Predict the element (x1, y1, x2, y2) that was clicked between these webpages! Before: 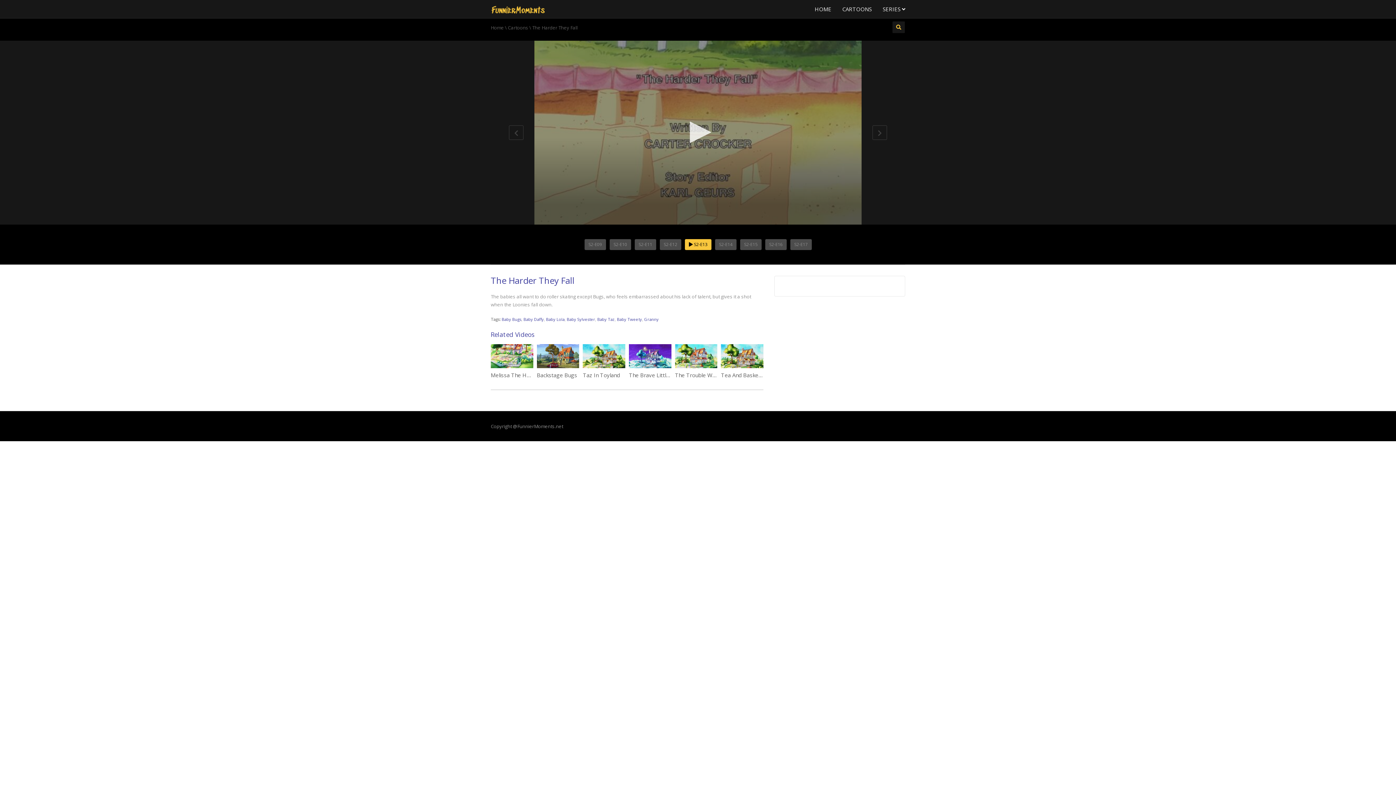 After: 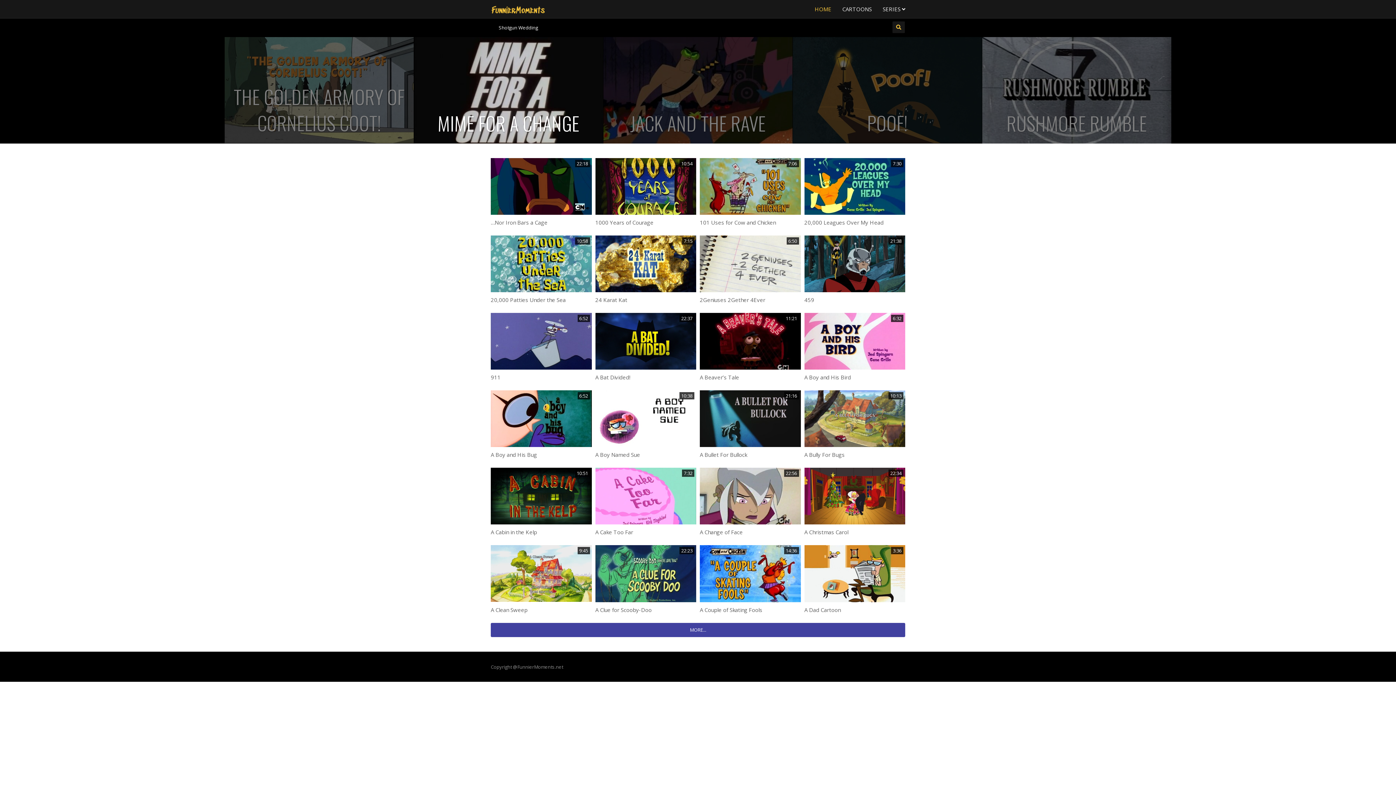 Action: label: Home bbox: (490, 24, 504, 30)